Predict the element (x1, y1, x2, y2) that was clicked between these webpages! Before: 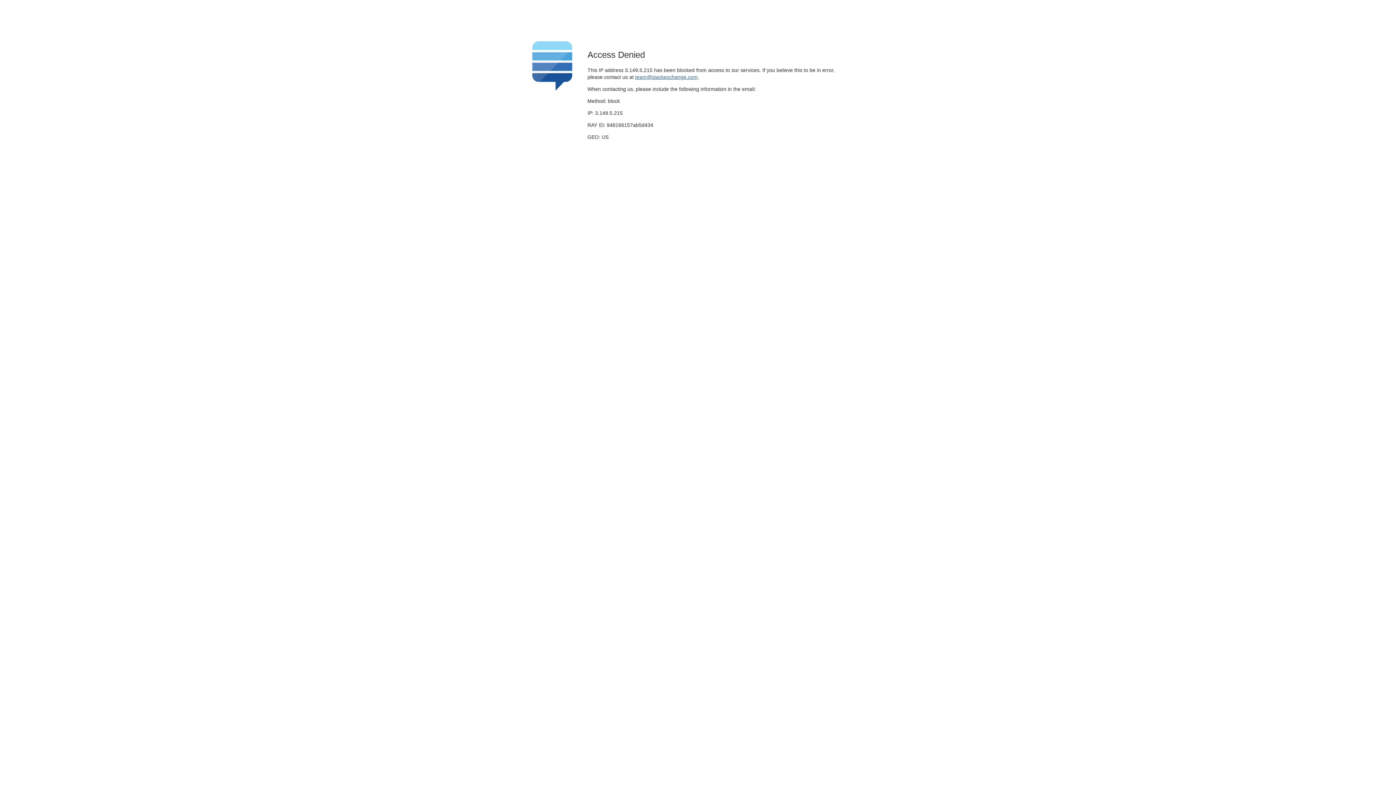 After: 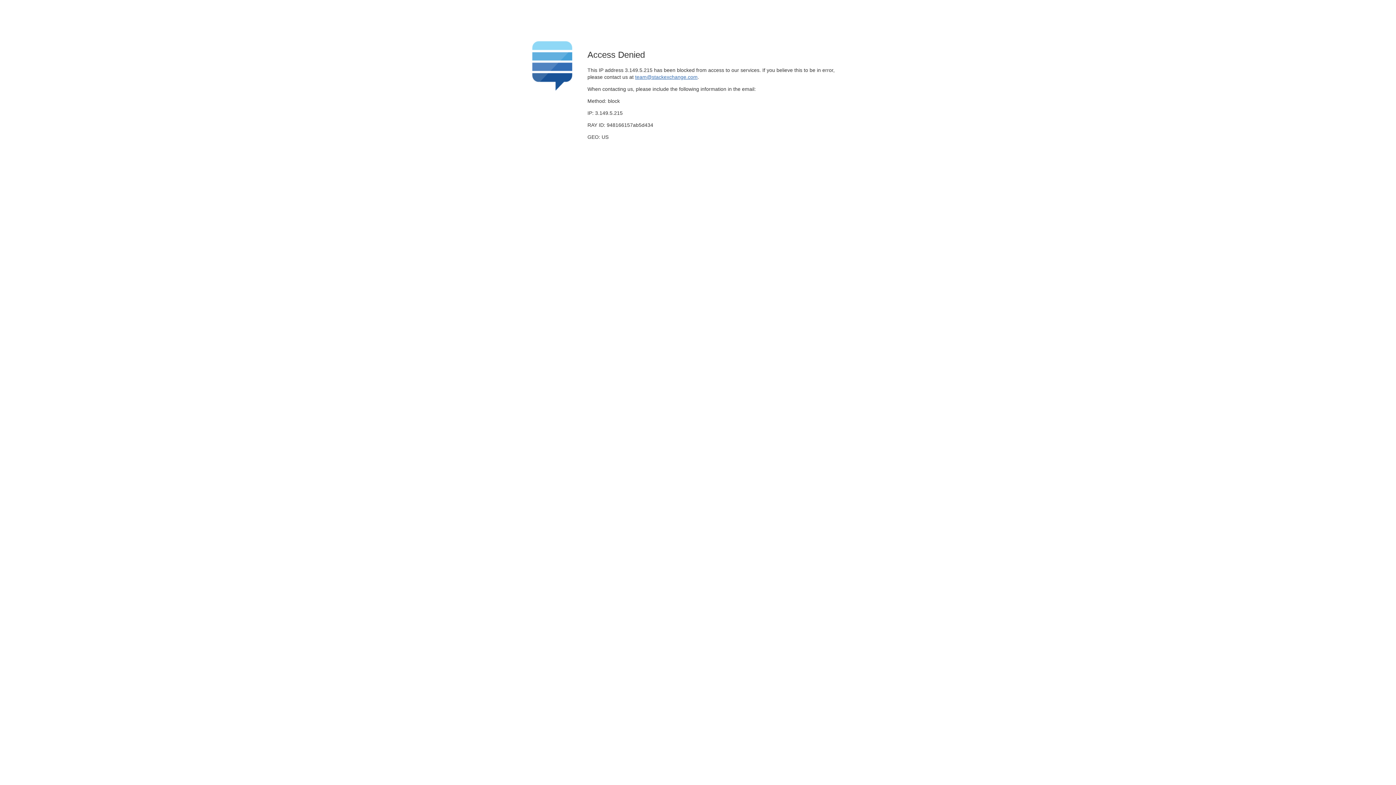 Action: bbox: (635, 74, 697, 79) label: team@stackexchange.com